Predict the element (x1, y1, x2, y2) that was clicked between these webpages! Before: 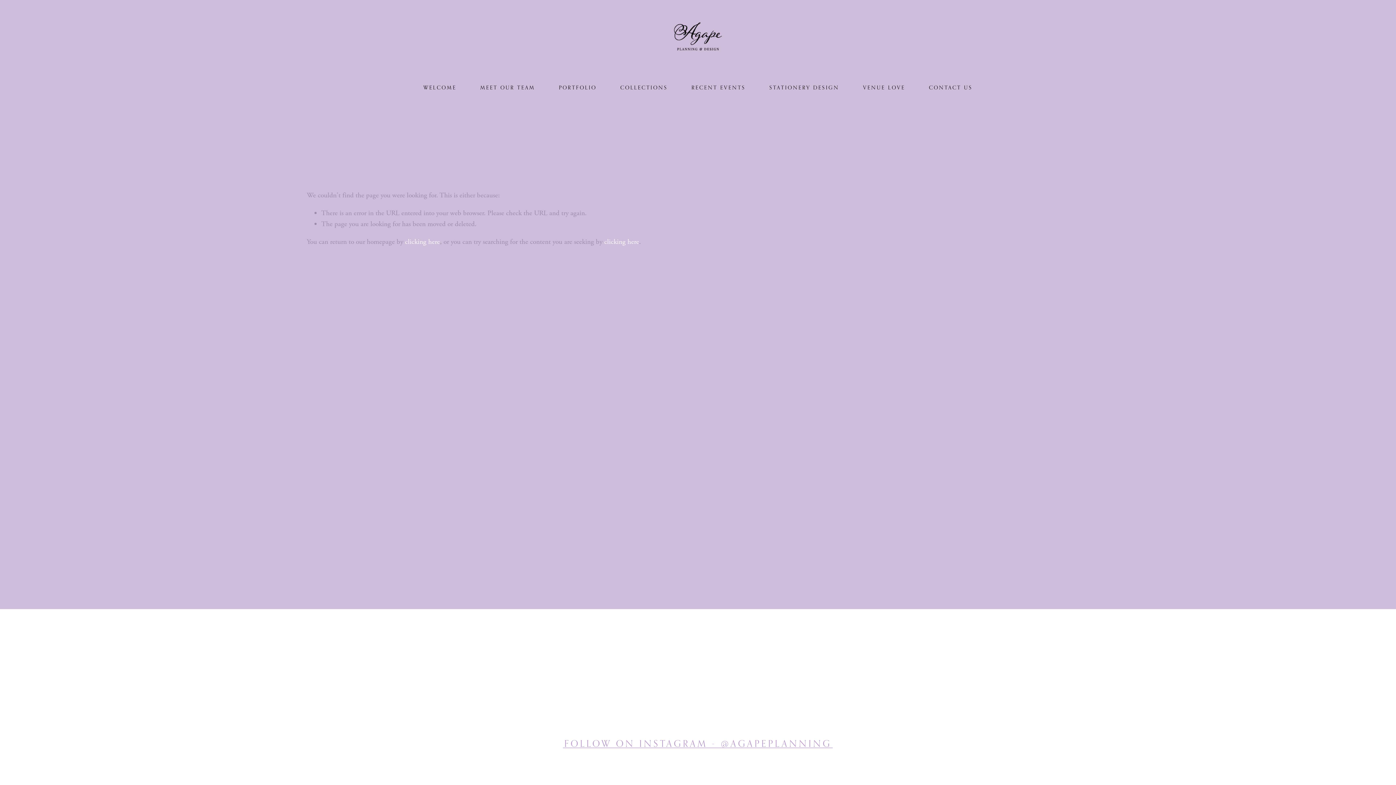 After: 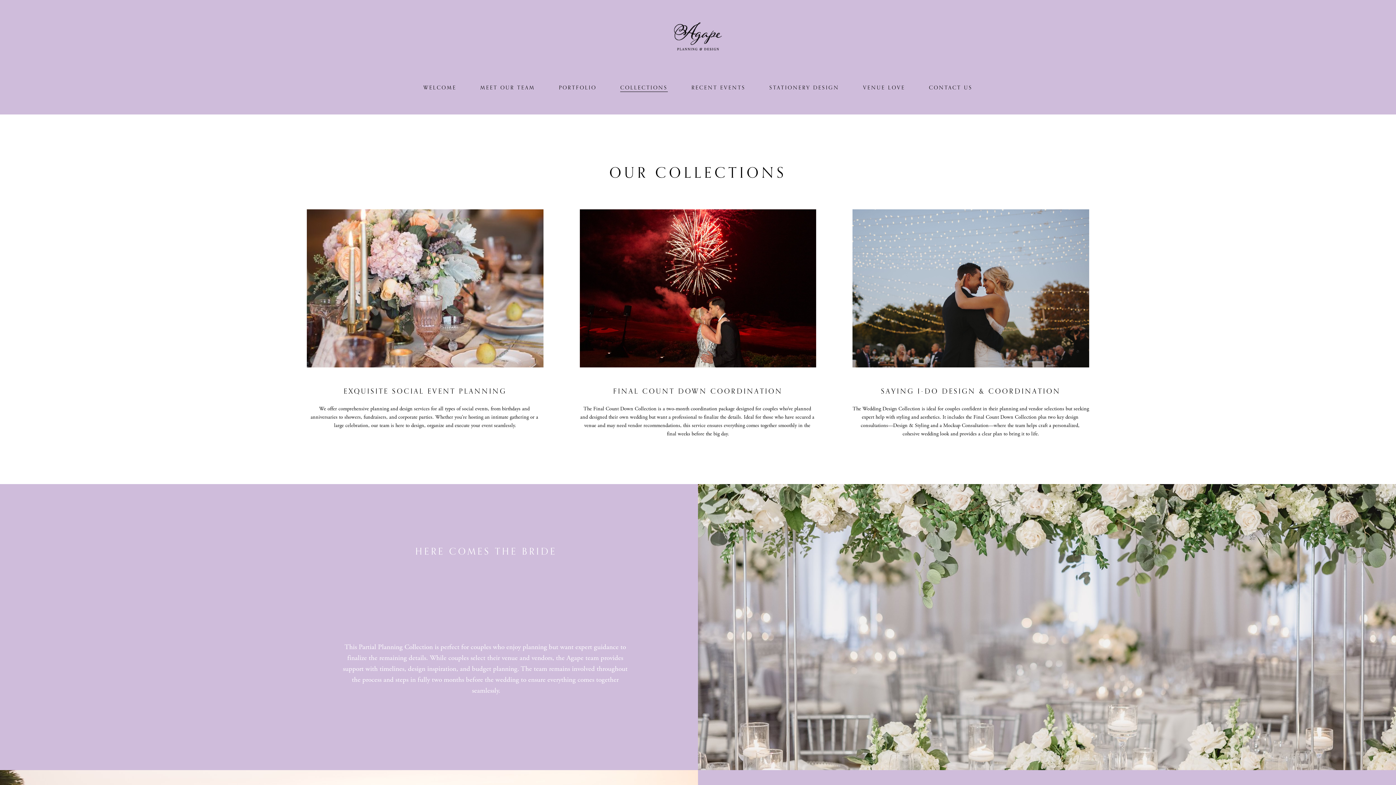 Action: label: COLLECTIONS bbox: (620, 82, 667, 92)